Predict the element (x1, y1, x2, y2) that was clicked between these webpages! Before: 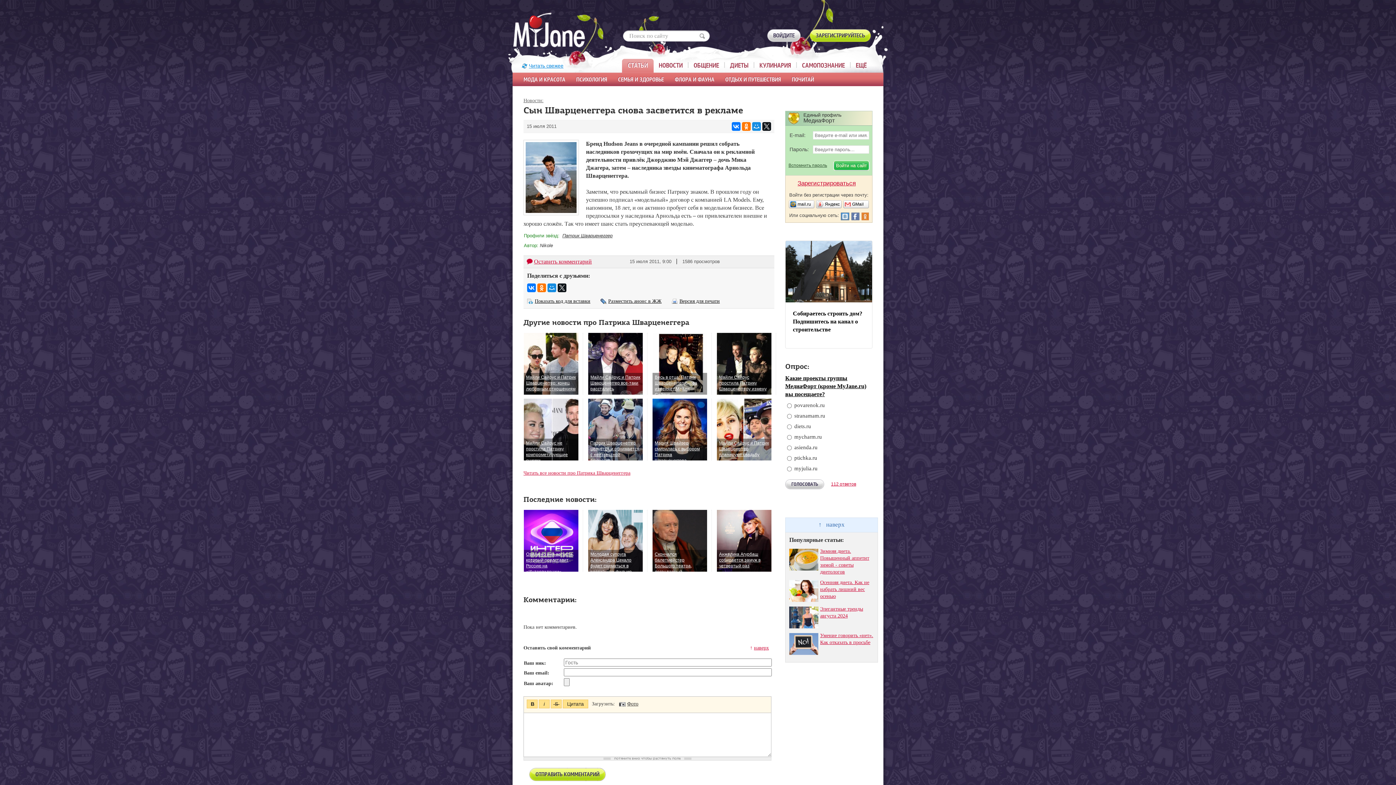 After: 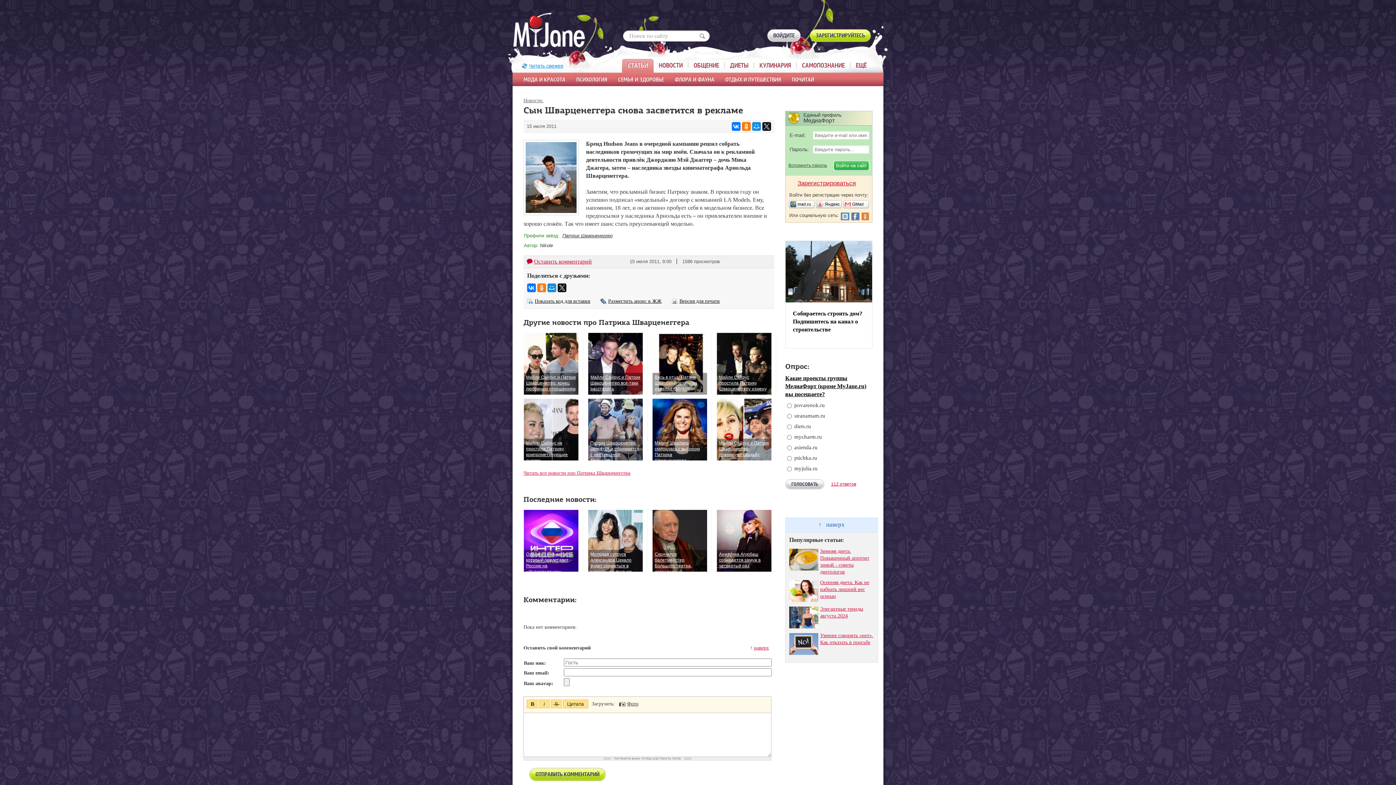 Action: label: ↑   наверх bbox: (785, 517, 878, 532)